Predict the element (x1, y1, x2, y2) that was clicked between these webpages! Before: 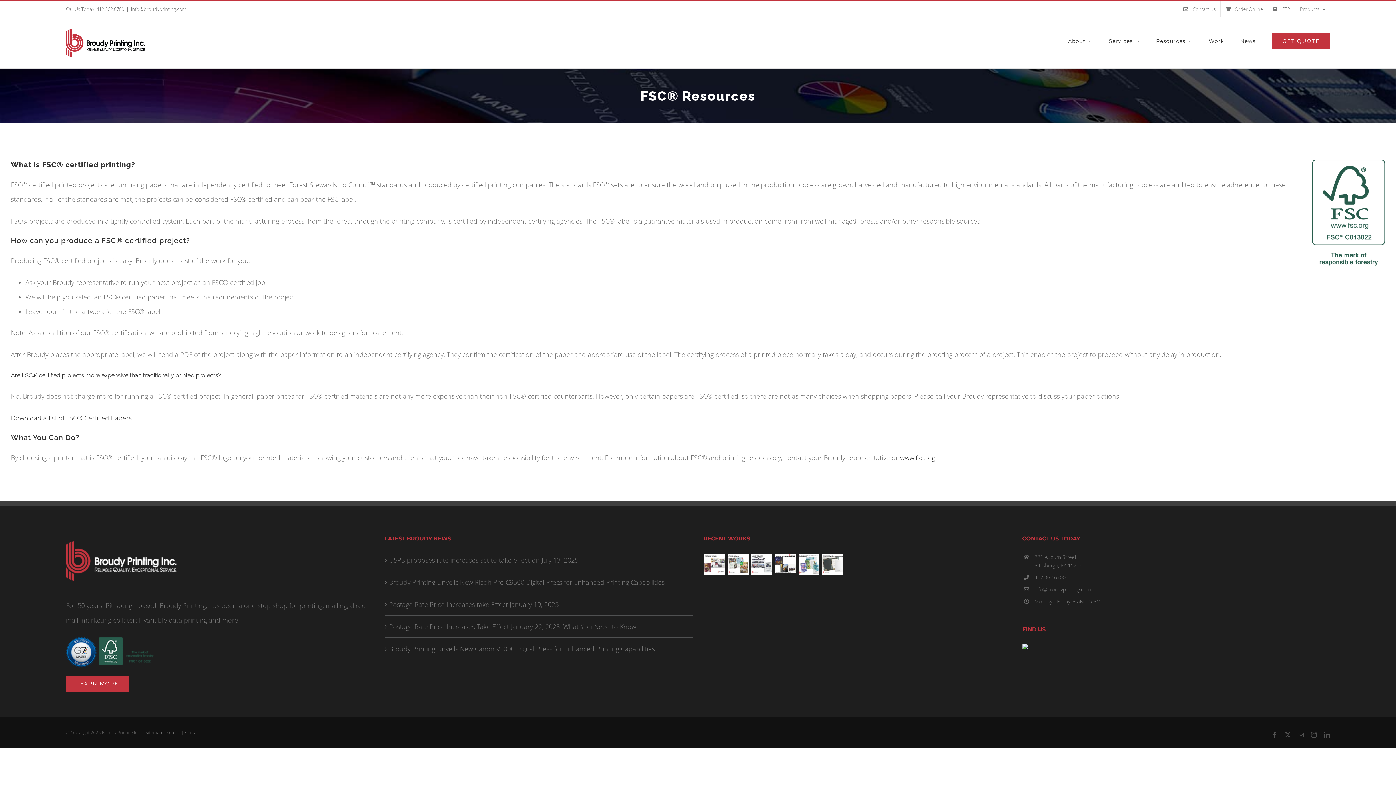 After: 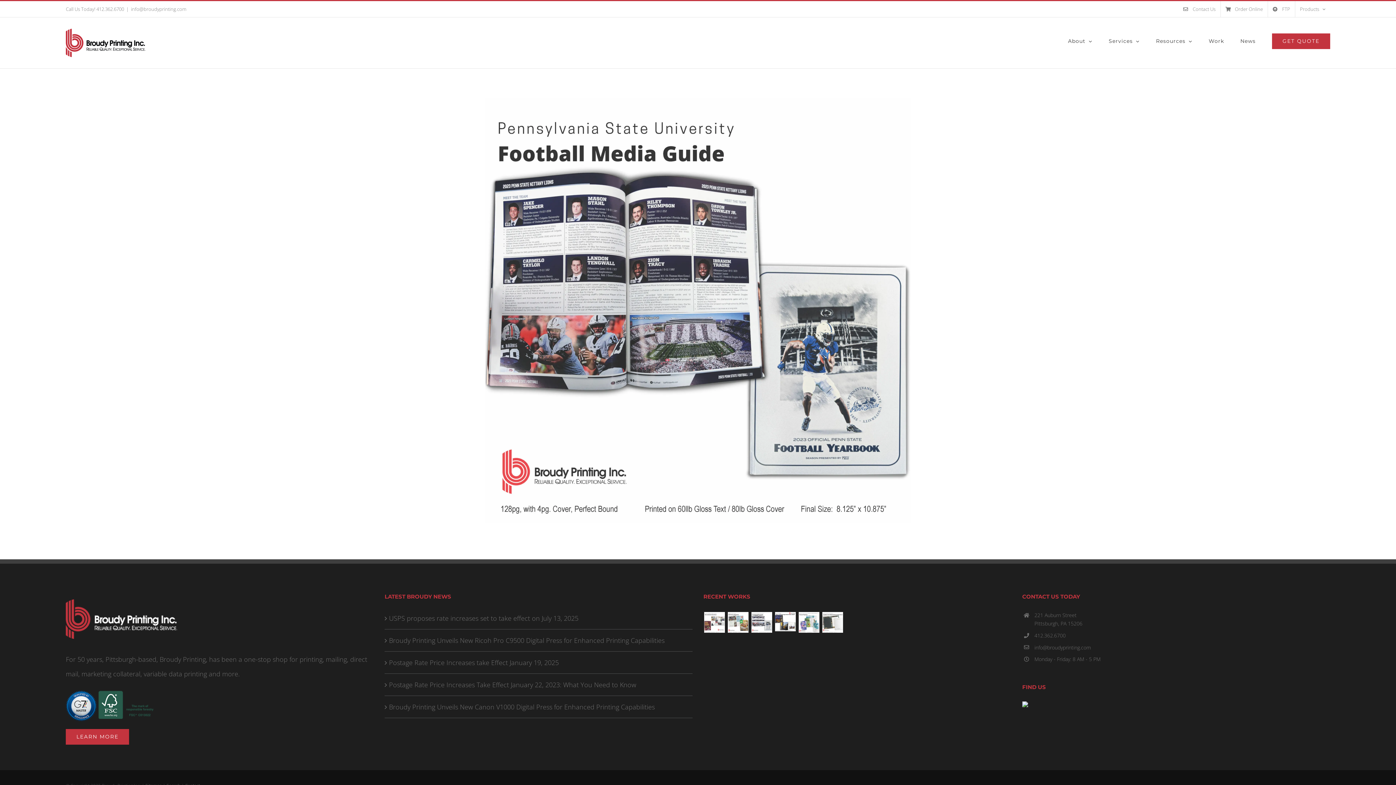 Action: bbox: (750, 553, 772, 576)